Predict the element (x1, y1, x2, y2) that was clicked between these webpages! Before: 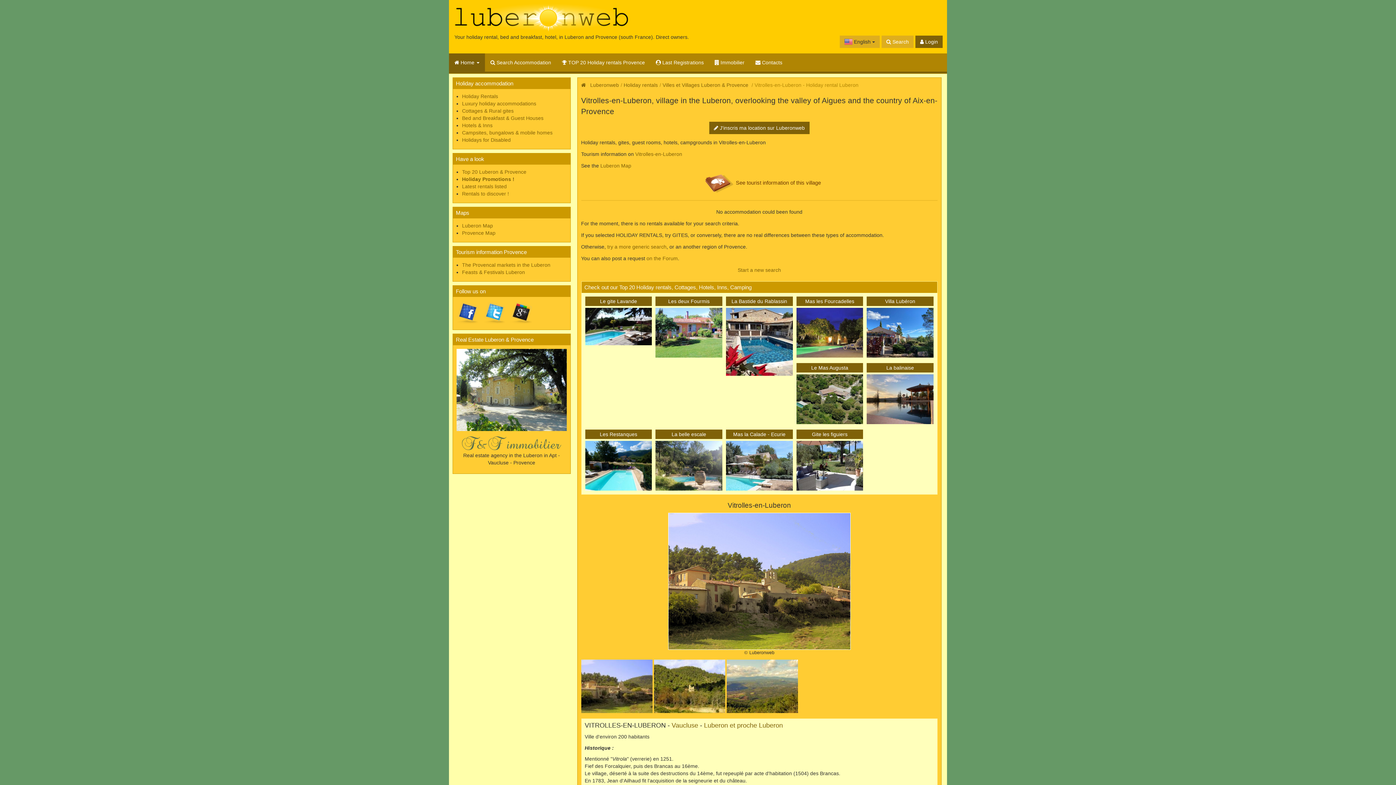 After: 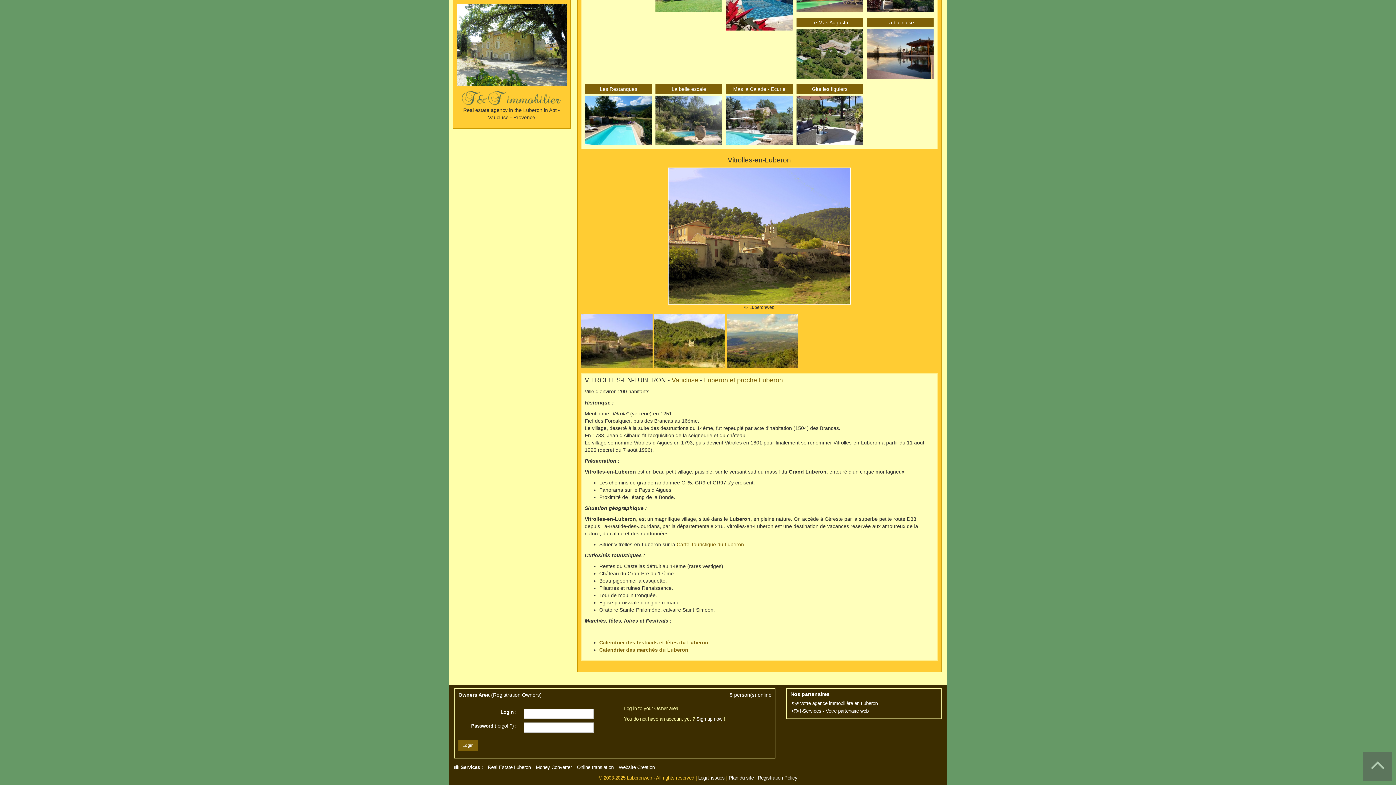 Action: label: See tourist information of this village bbox: (736, 179, 821, 185)